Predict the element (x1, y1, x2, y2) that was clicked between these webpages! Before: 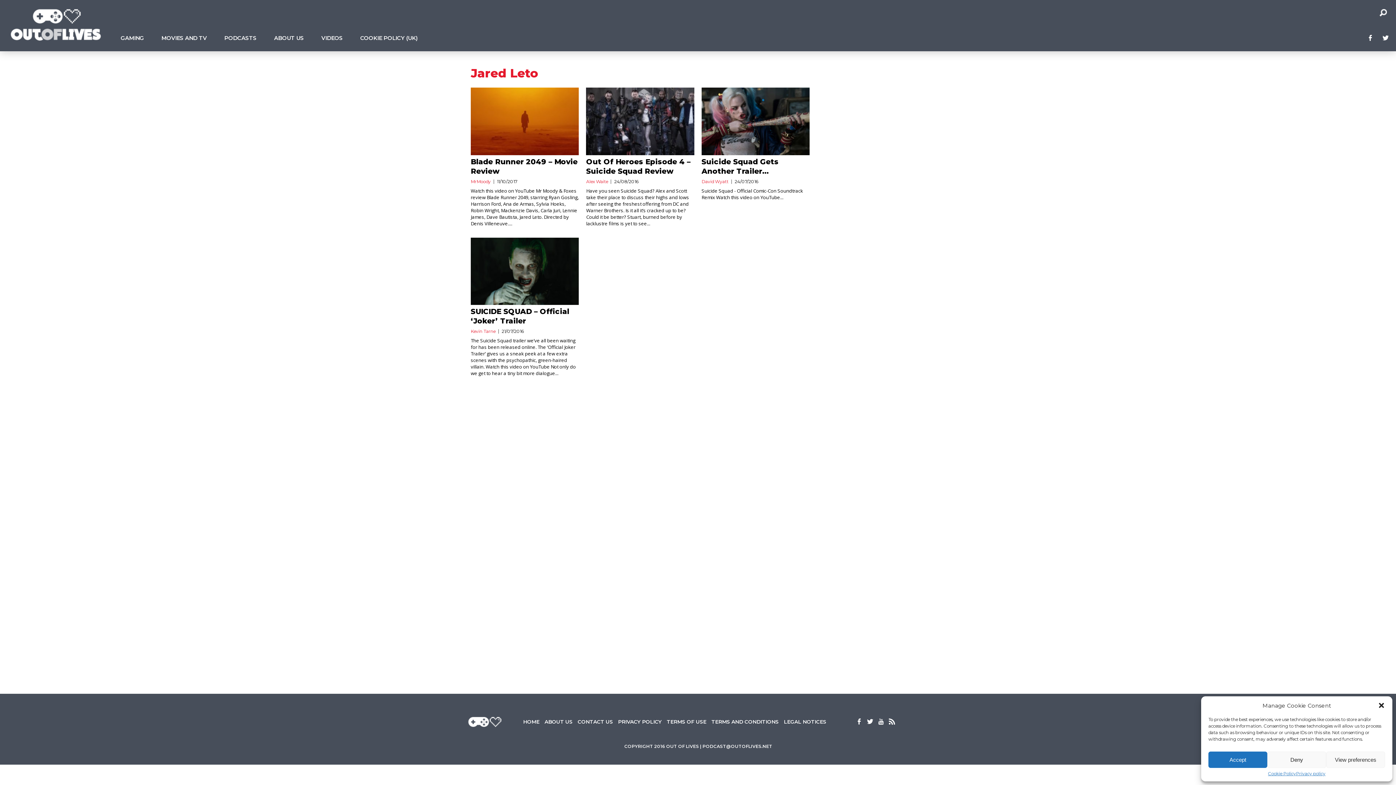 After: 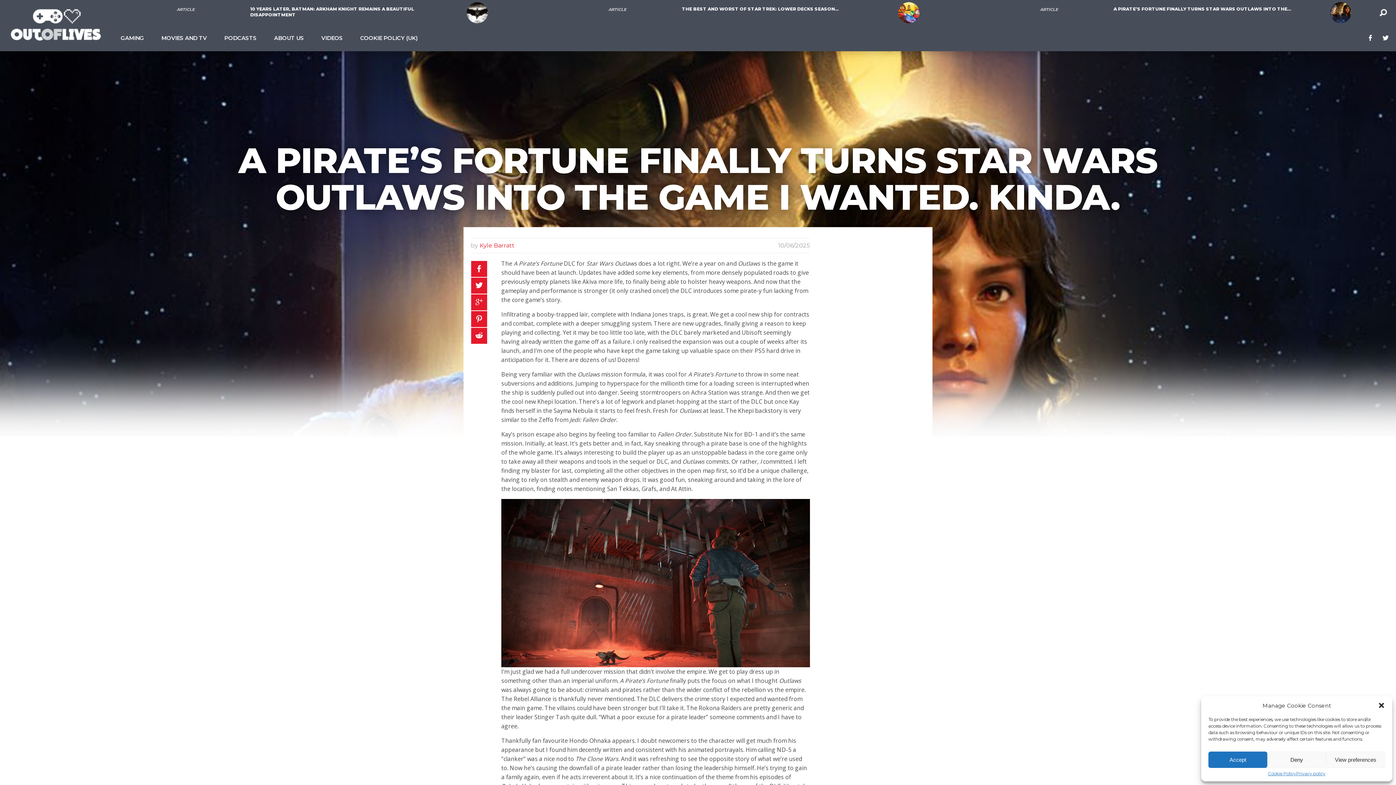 Action: bbox: (1330, 1, 1351, 8)